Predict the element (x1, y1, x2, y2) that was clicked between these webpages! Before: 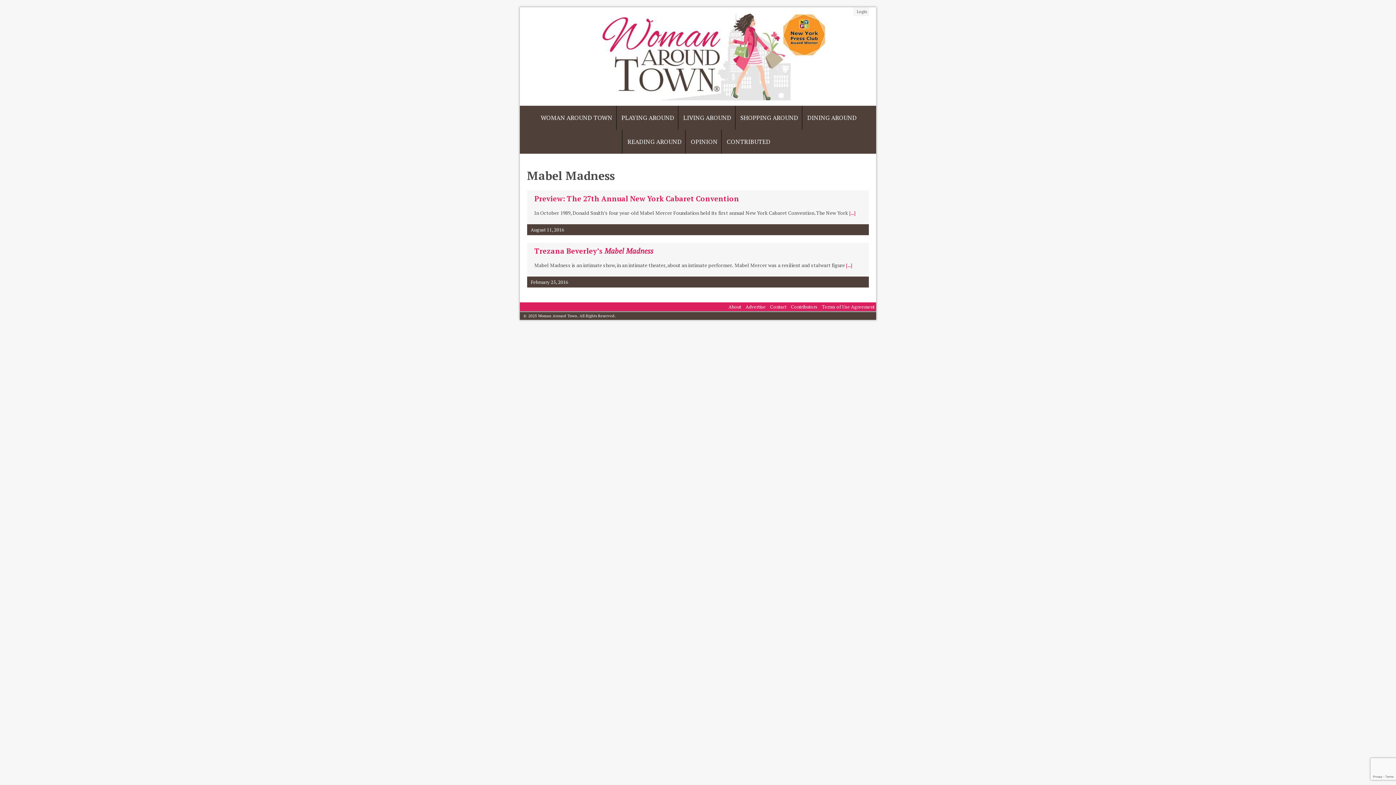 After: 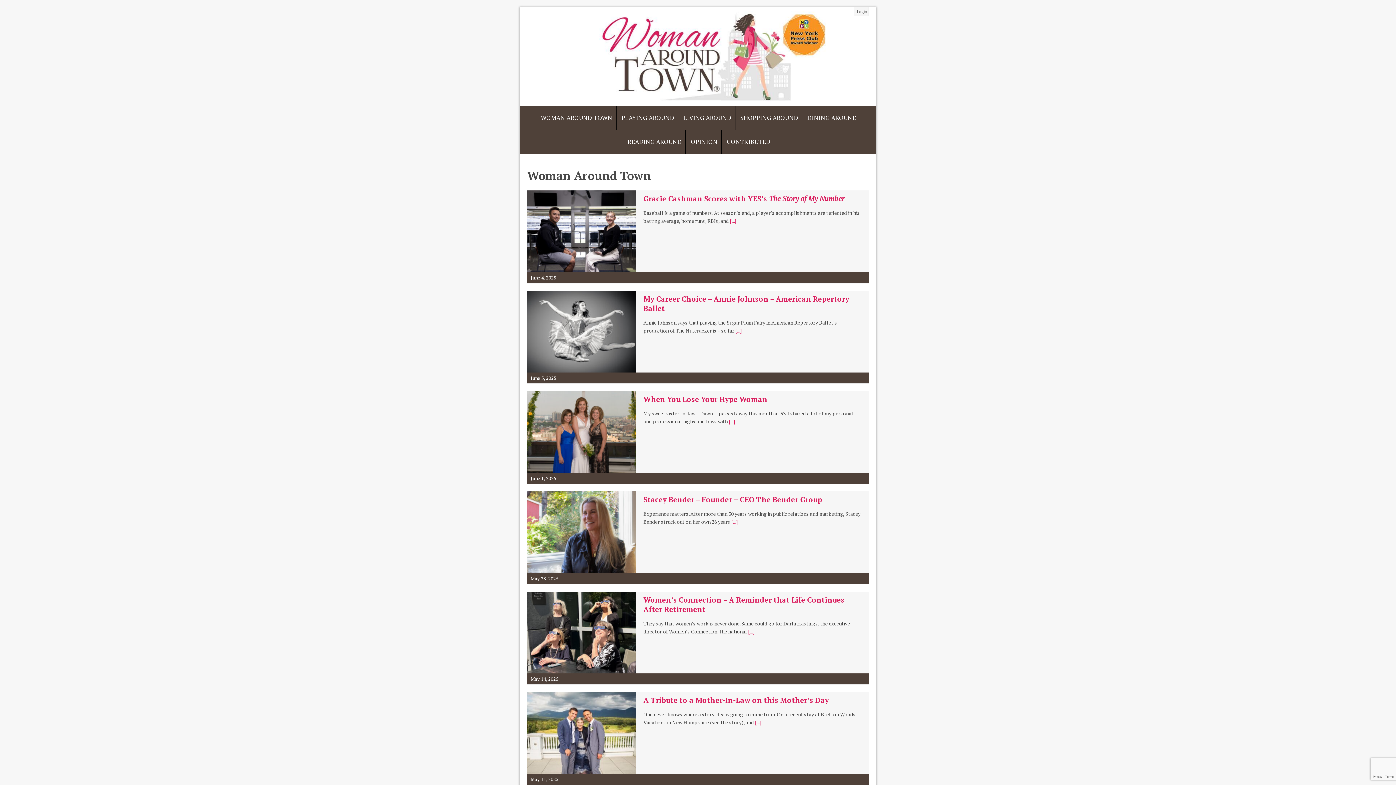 Action: label: WOMAN AROUND TOWN bbox: (535, 111, 617, 124)